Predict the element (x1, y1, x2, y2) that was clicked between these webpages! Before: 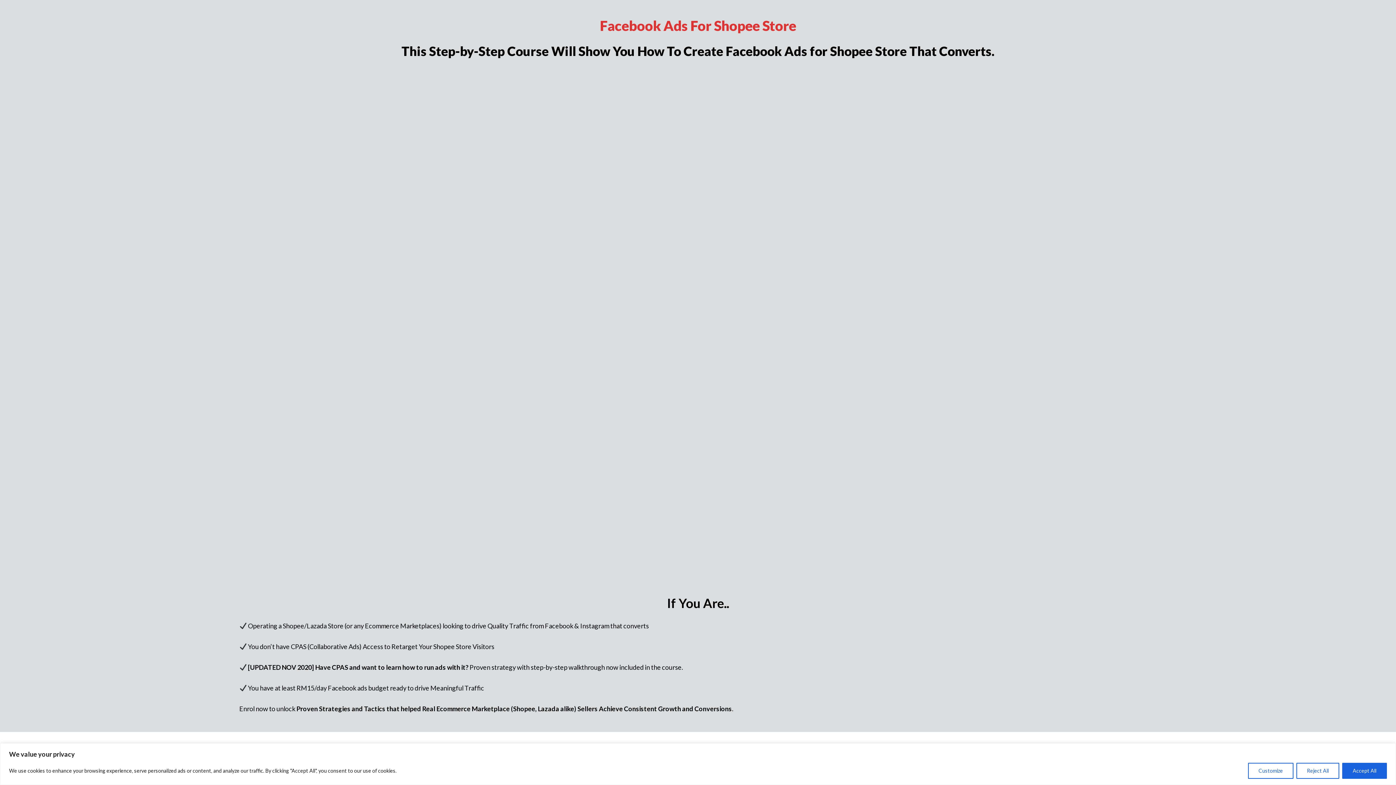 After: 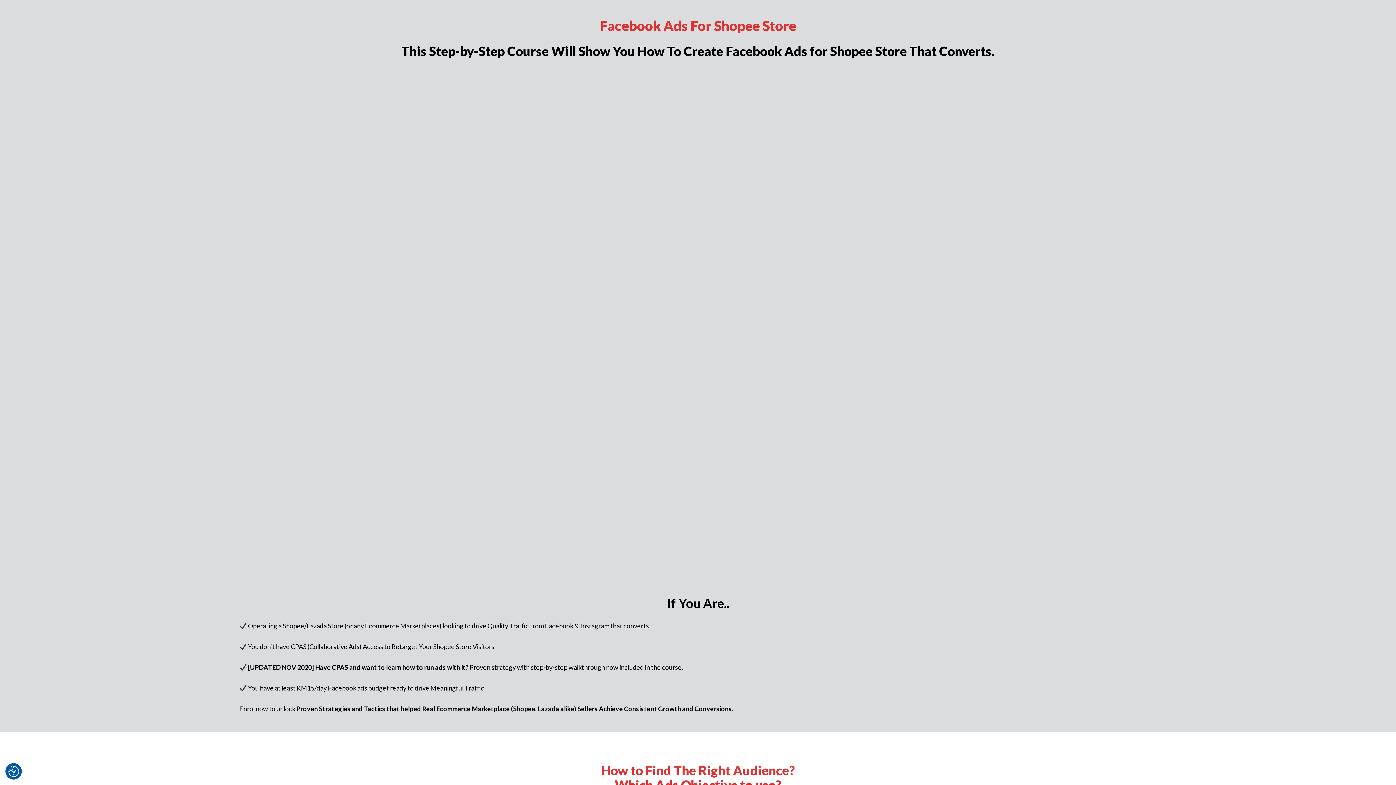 Action: label: Reject All bbox: (1296, 763, 1339, 779)